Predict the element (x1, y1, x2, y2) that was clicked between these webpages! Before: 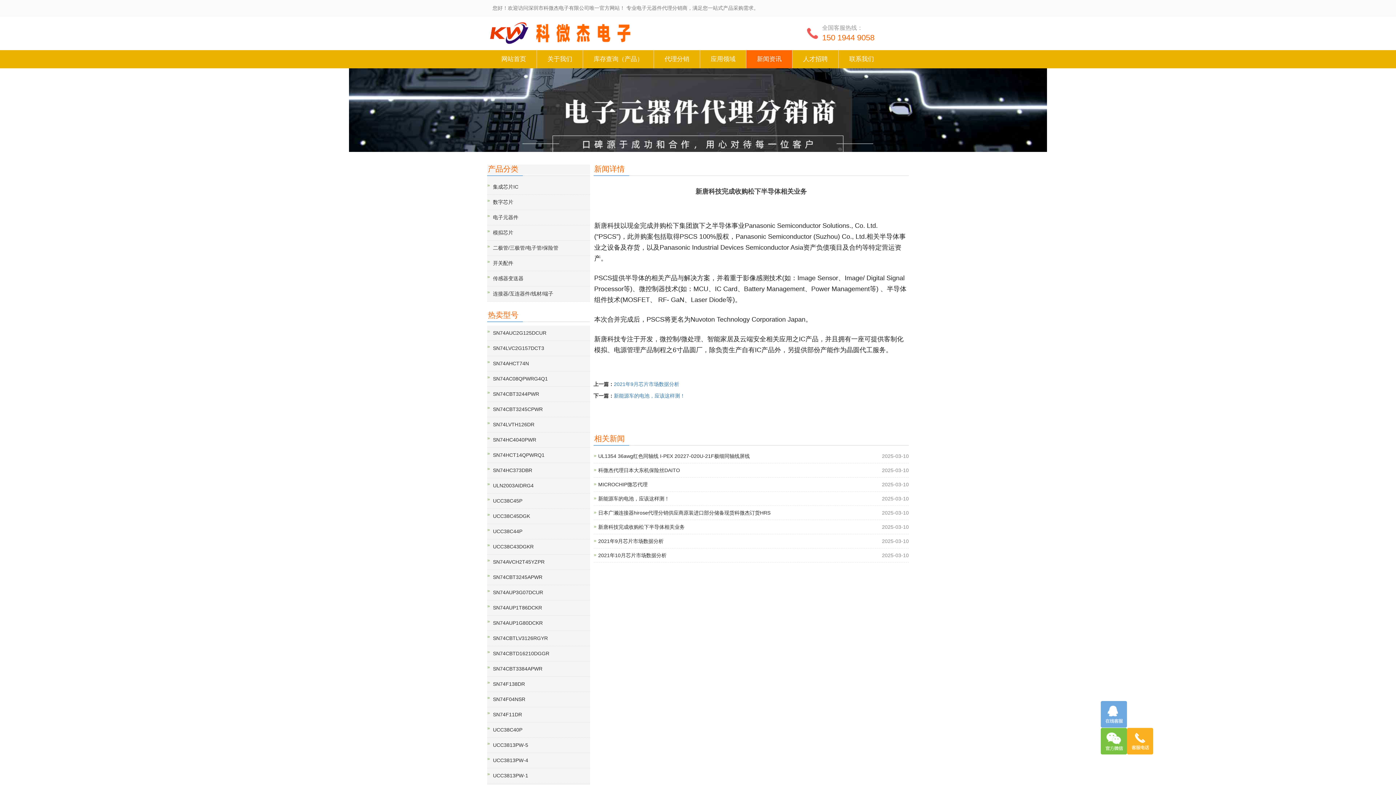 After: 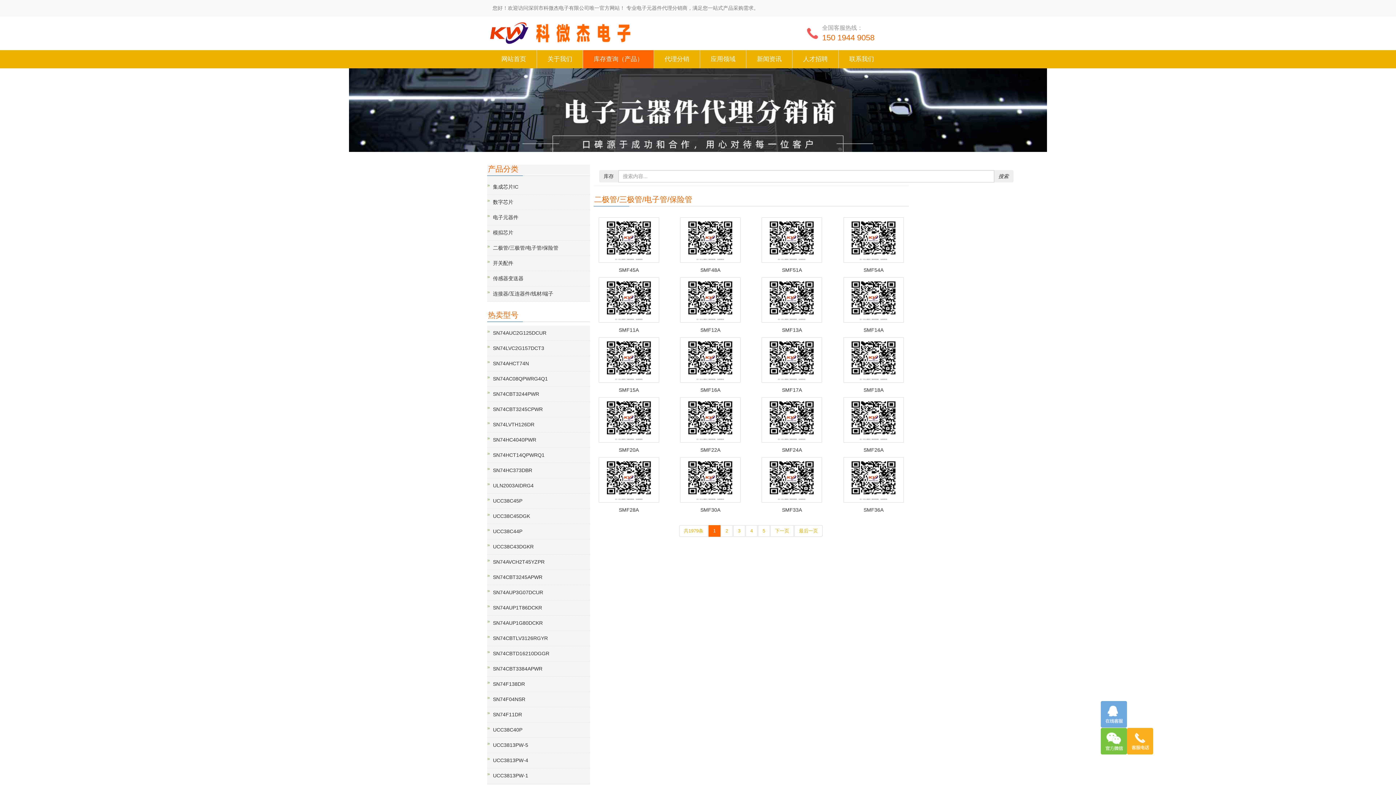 Action: bbox: (493, 245, 558, 250) label: 二极管/三极管/电子管/保险管